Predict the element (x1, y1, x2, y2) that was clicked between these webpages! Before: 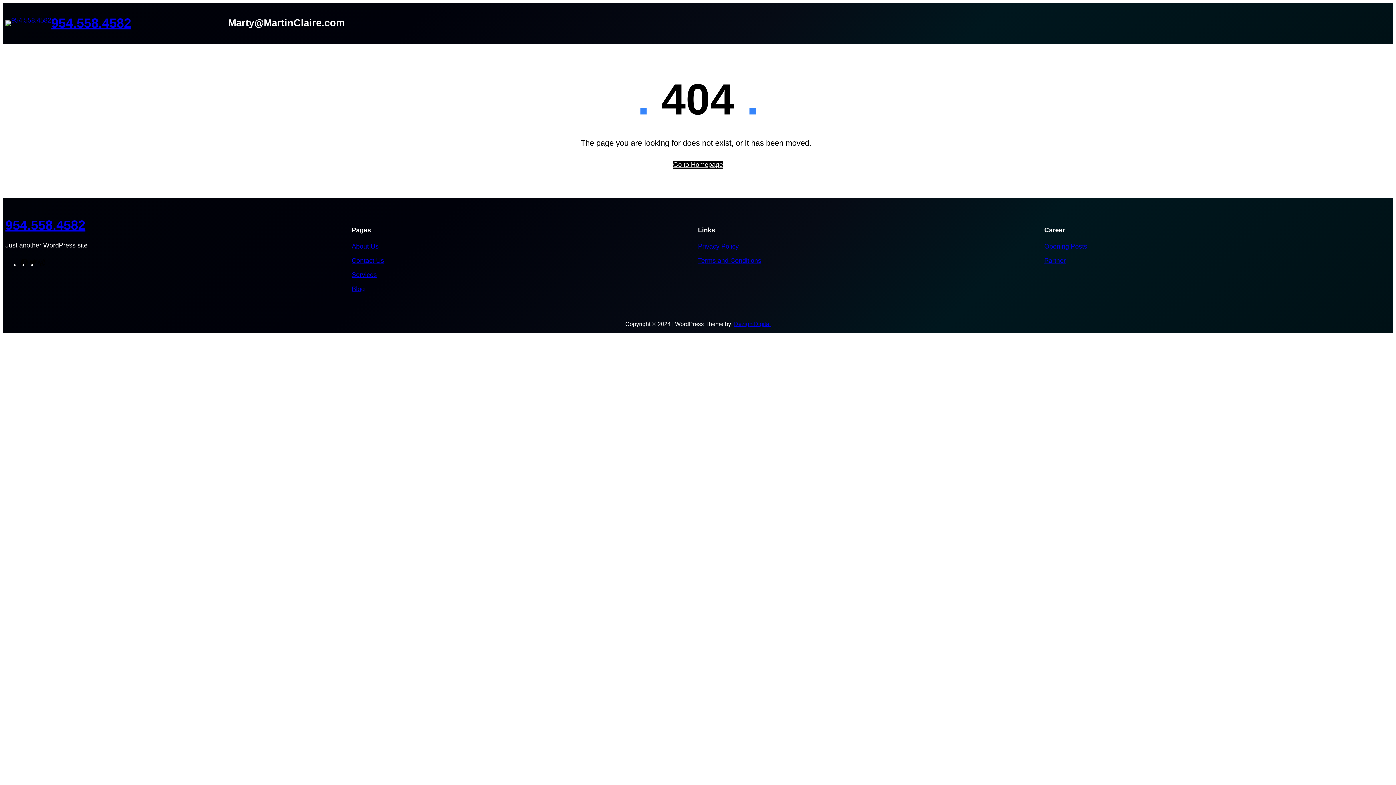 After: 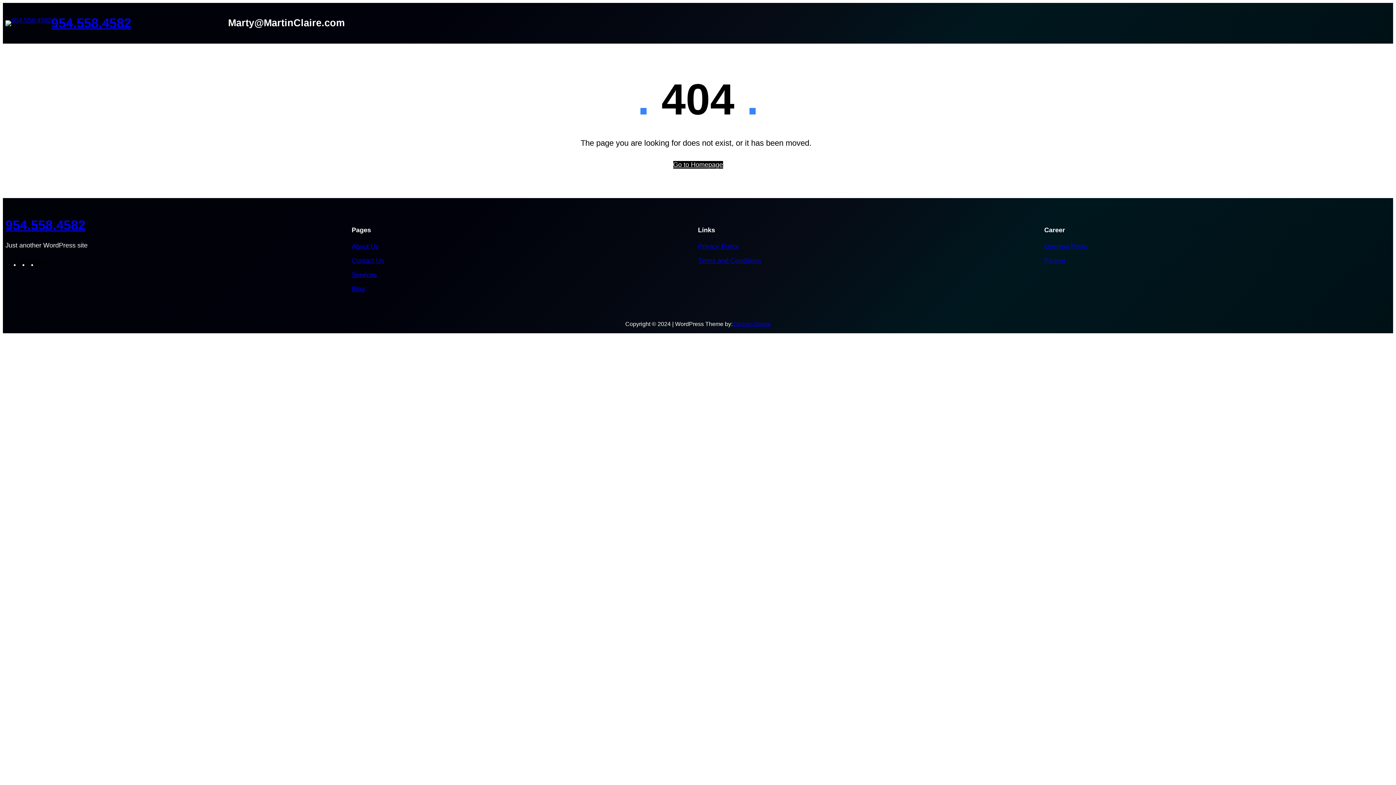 Action: bbox: (351, 242, 378, 250) label: About Us